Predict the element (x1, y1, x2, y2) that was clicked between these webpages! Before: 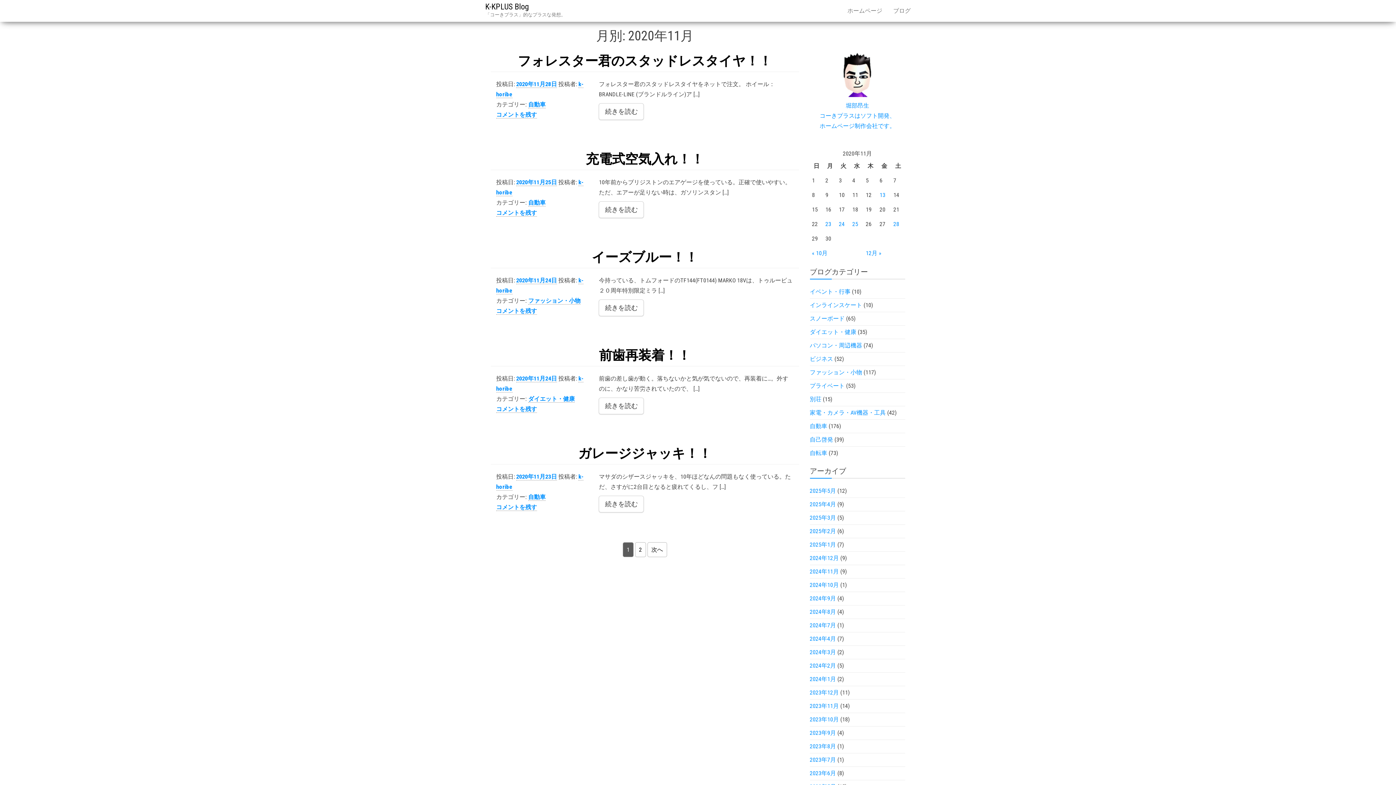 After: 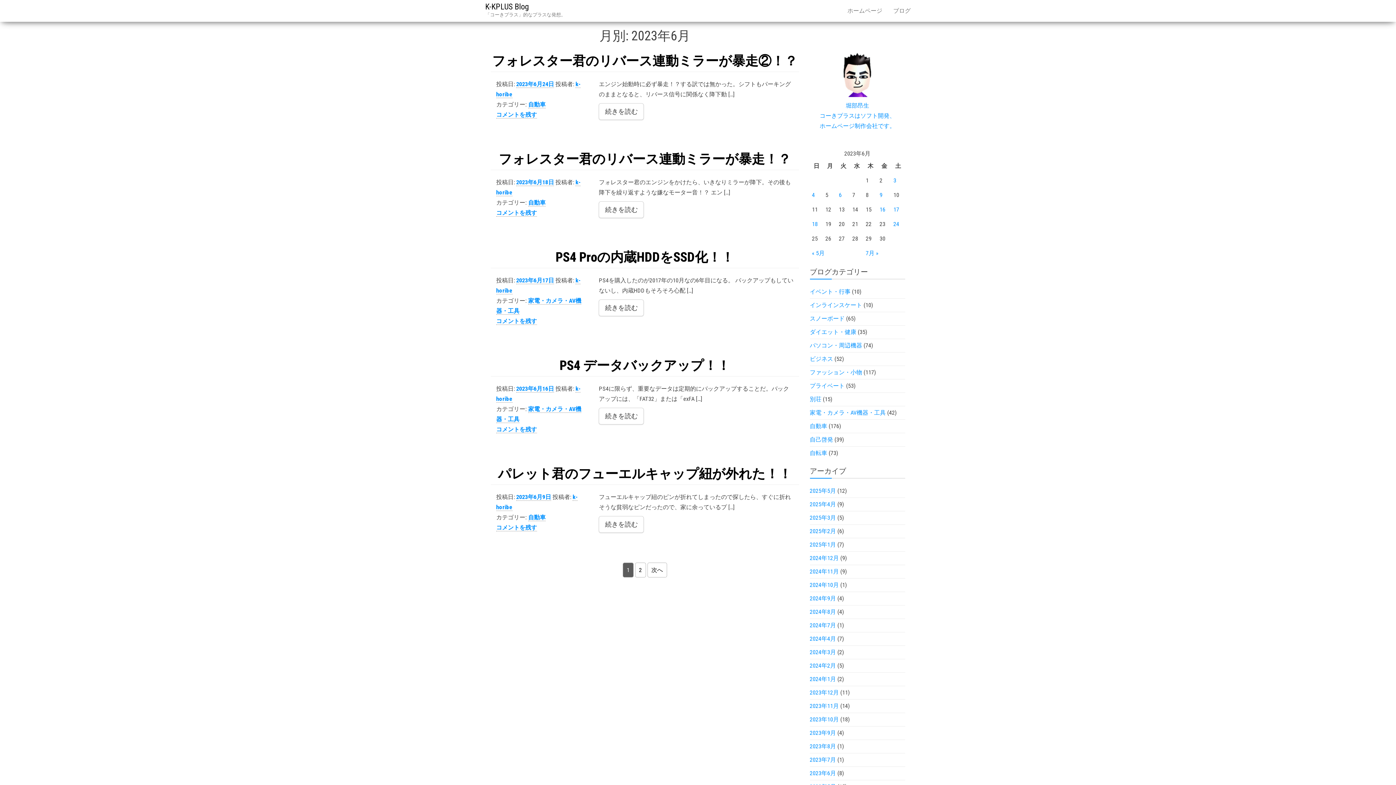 Action: label: 2023年6月 bbox: (810, 770, 836, 777)